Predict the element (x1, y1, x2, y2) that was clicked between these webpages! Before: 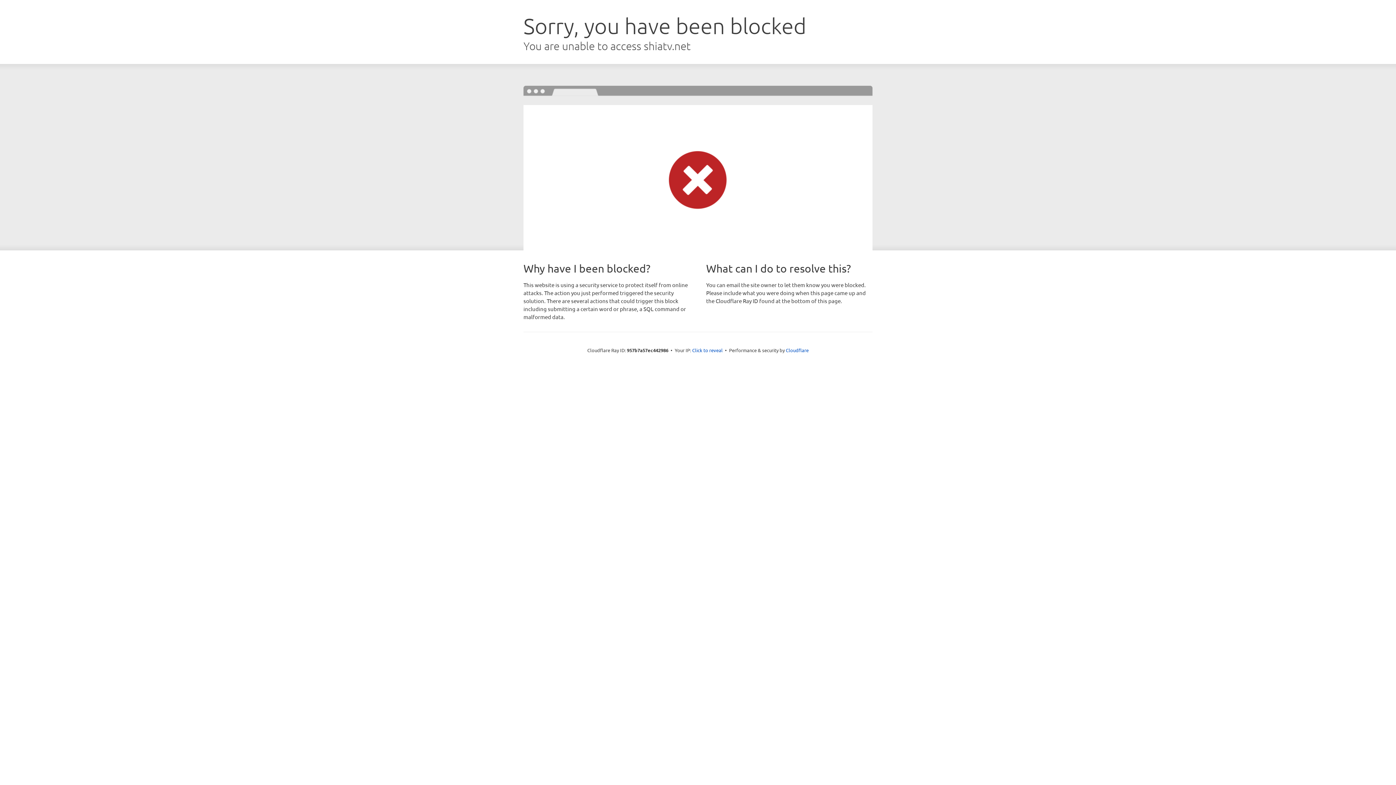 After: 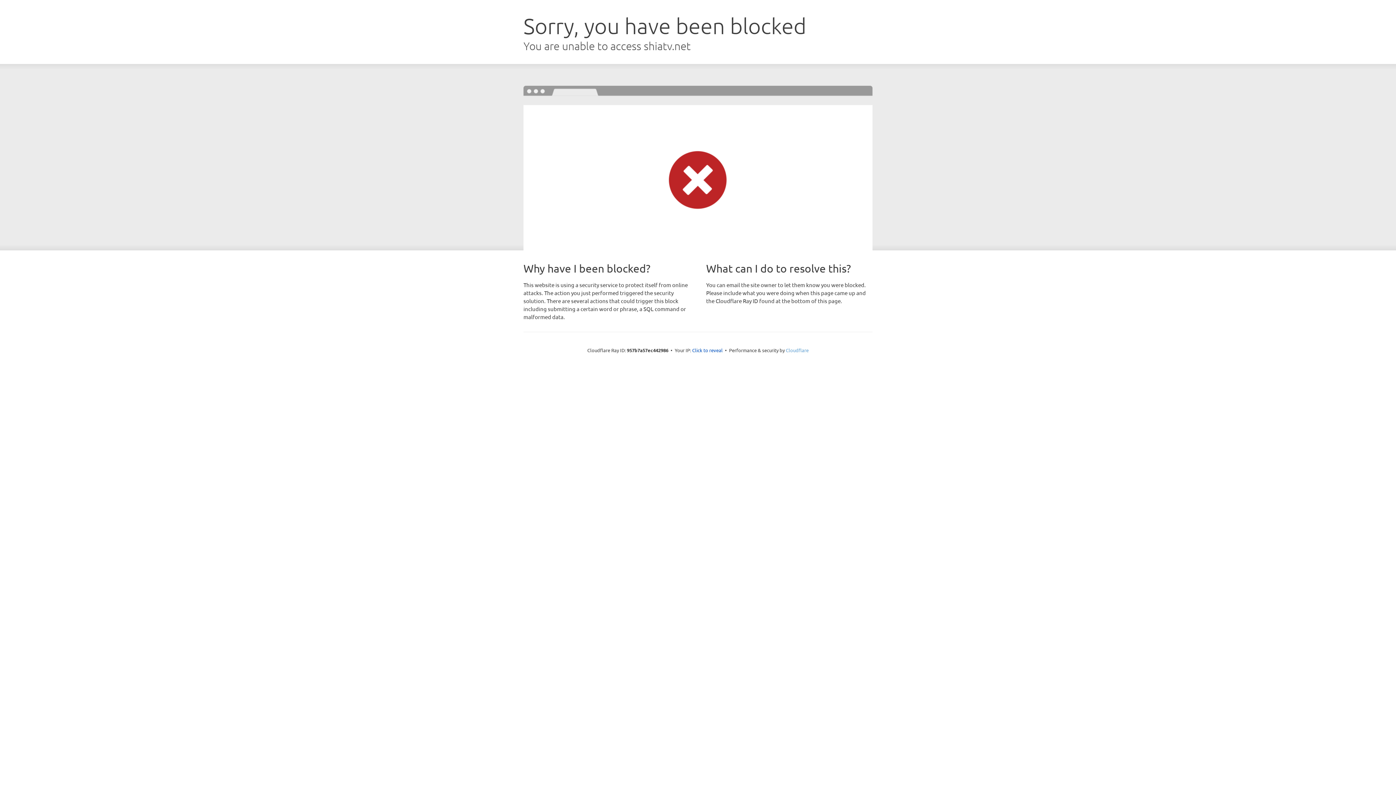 Action: label: Cloudflare bbox: (786, 347, 808, 353)